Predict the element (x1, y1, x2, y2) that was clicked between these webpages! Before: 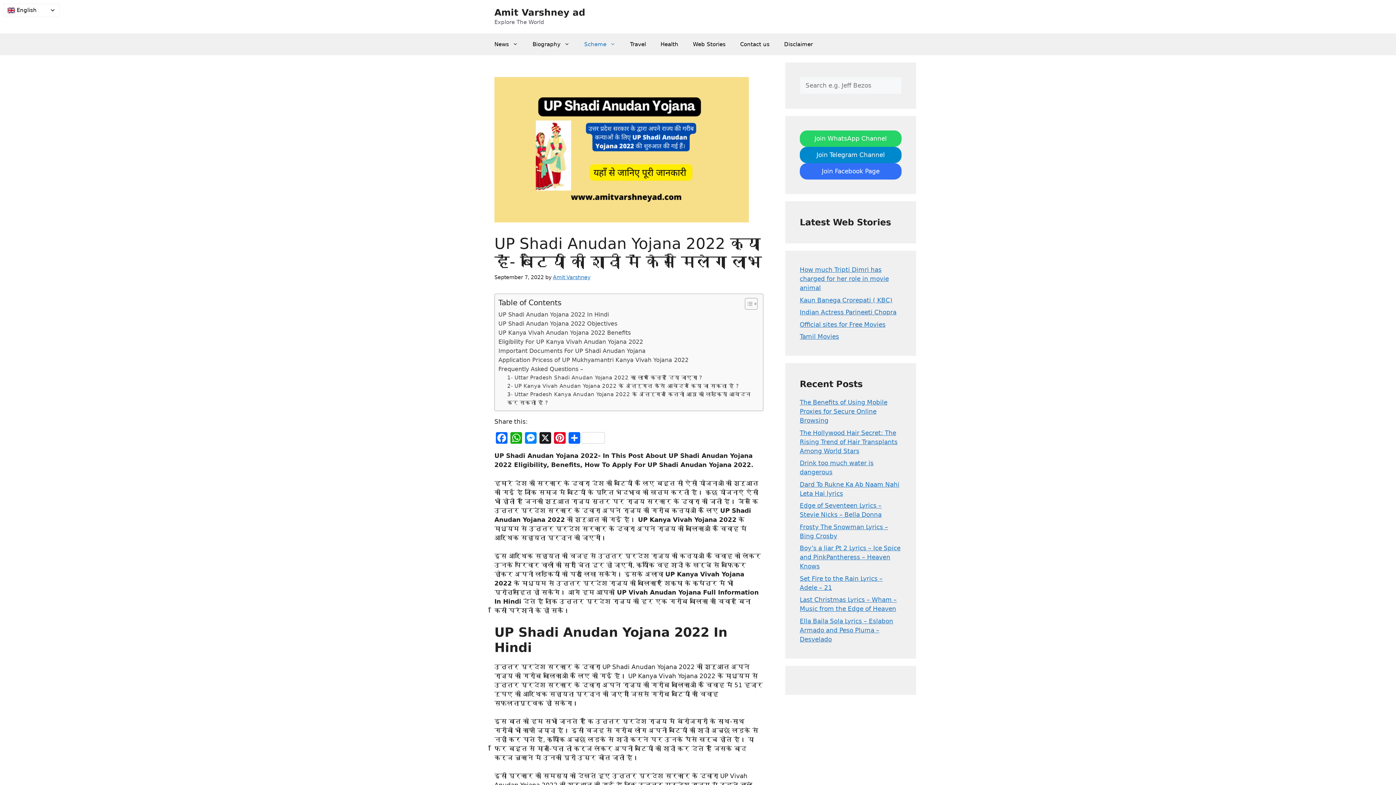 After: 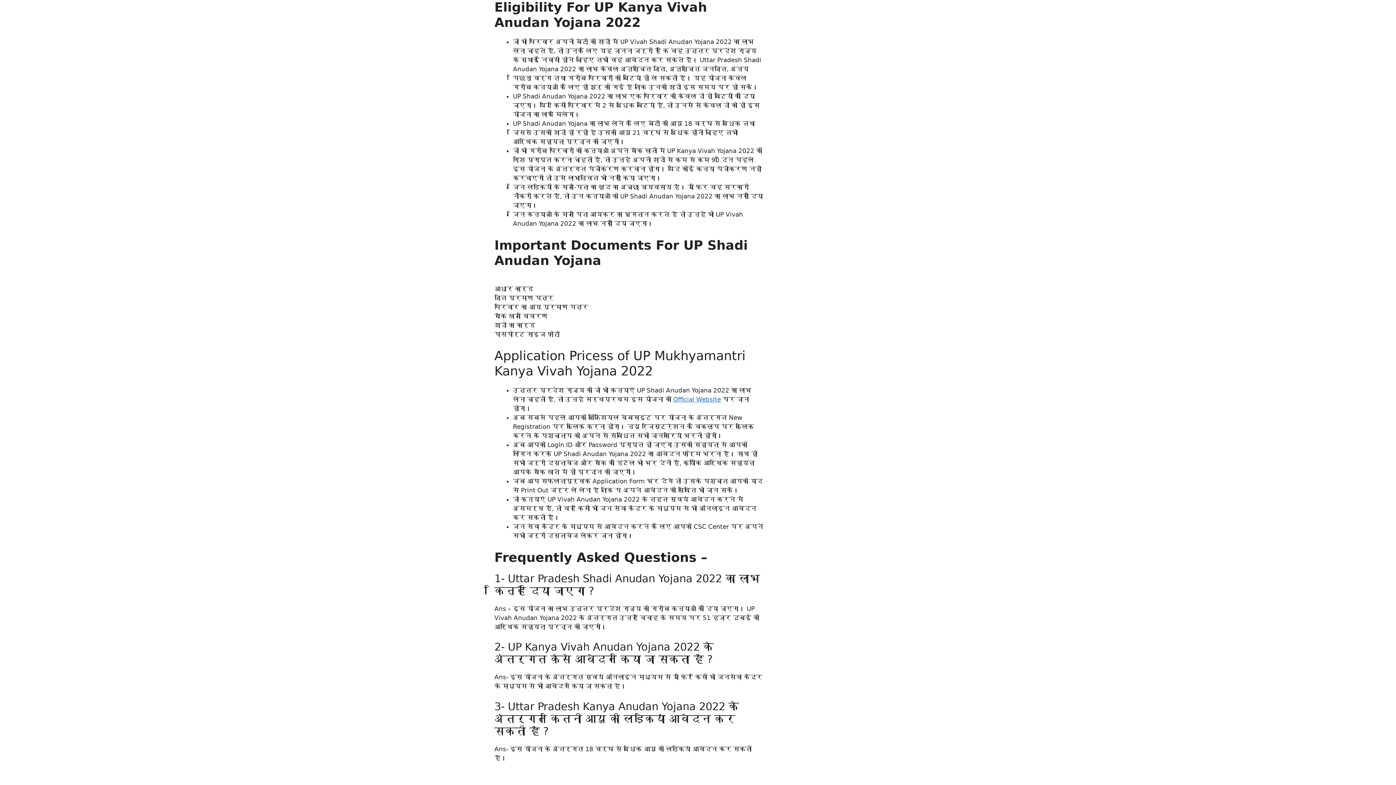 Action: label: Eligibility For UP Kanya Vivah Anudan Yojana 2022 bbox: (498, 337, 643, 346)